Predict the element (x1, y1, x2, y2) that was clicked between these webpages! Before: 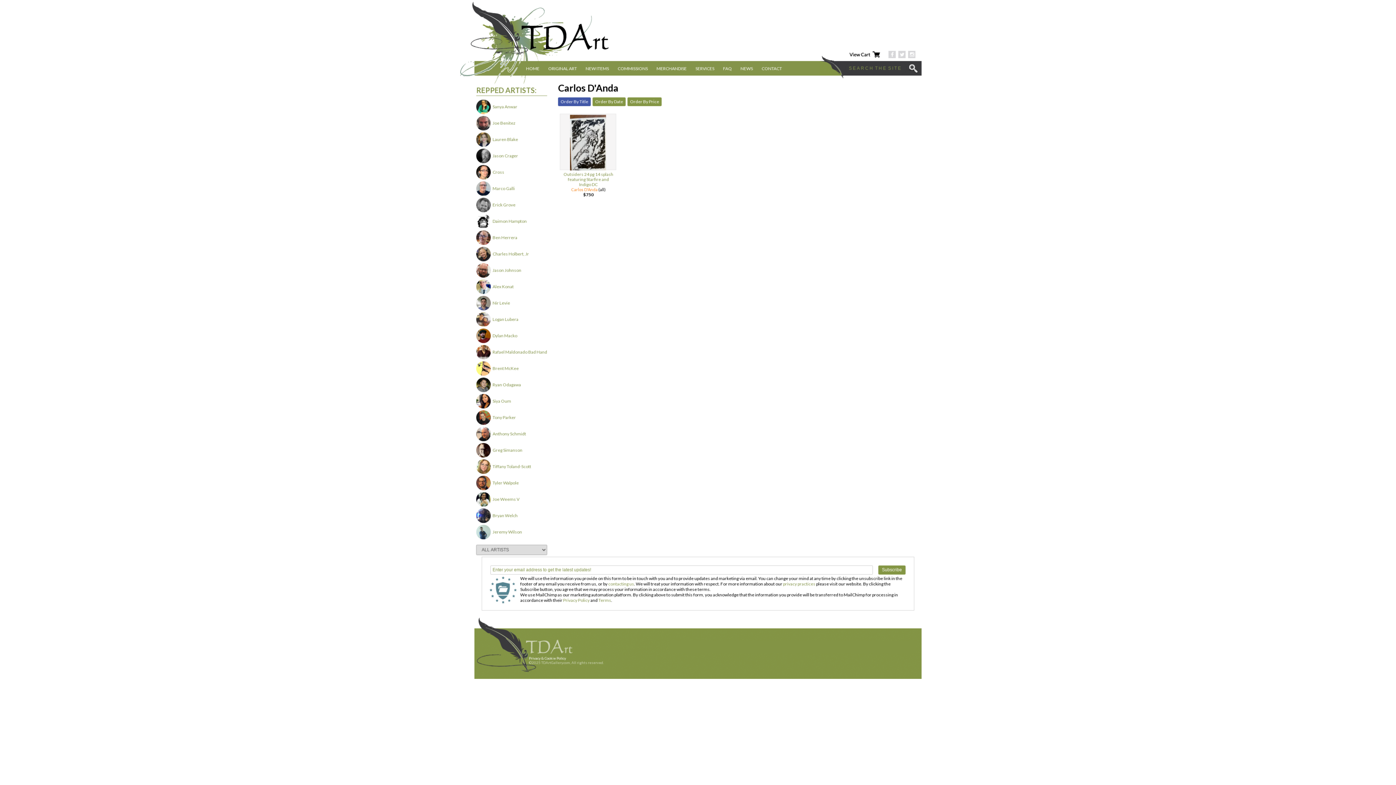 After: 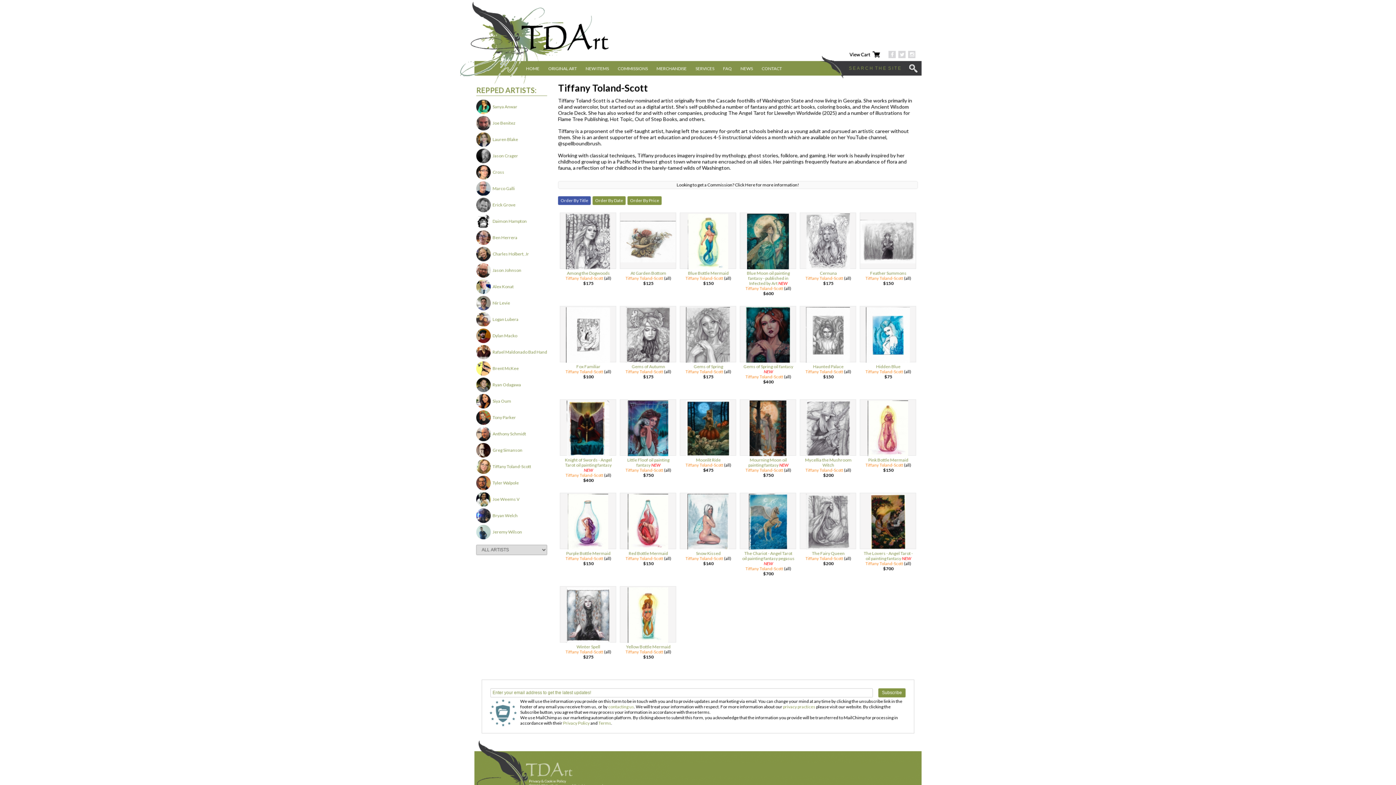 Action: bbox: (492, 464, 531, 469) label: Tiffany Toland-Scott